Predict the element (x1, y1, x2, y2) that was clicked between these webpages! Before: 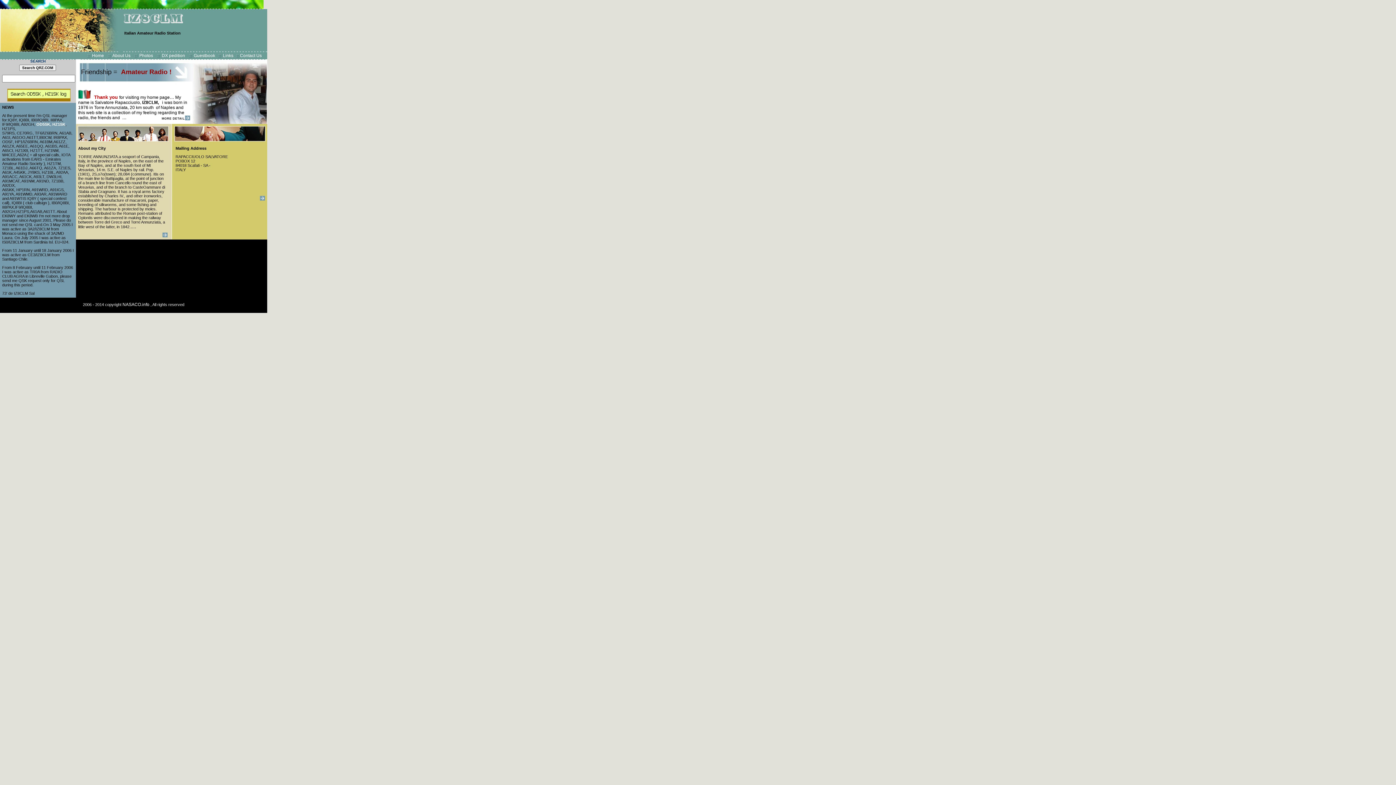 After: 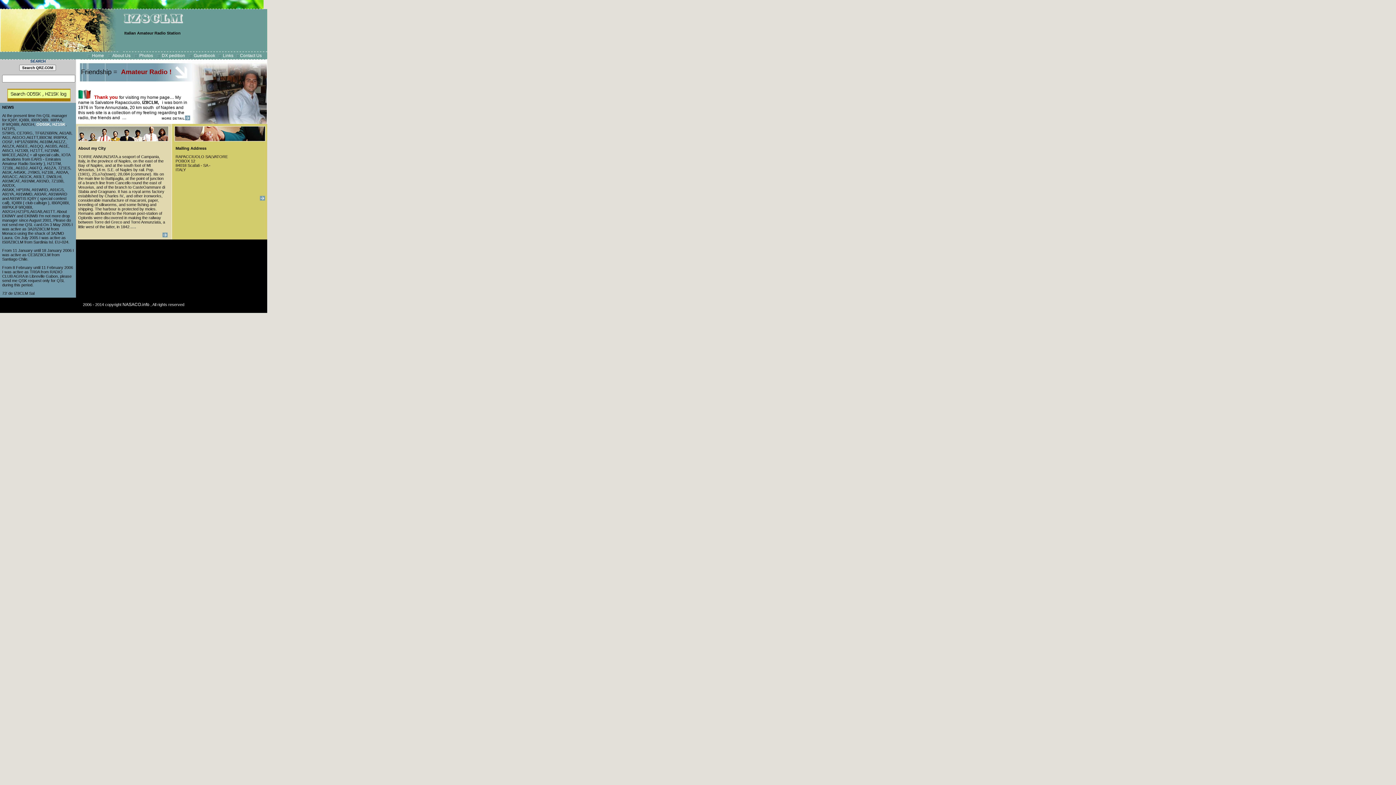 Action: bbox: (235, 53, 240, 58)